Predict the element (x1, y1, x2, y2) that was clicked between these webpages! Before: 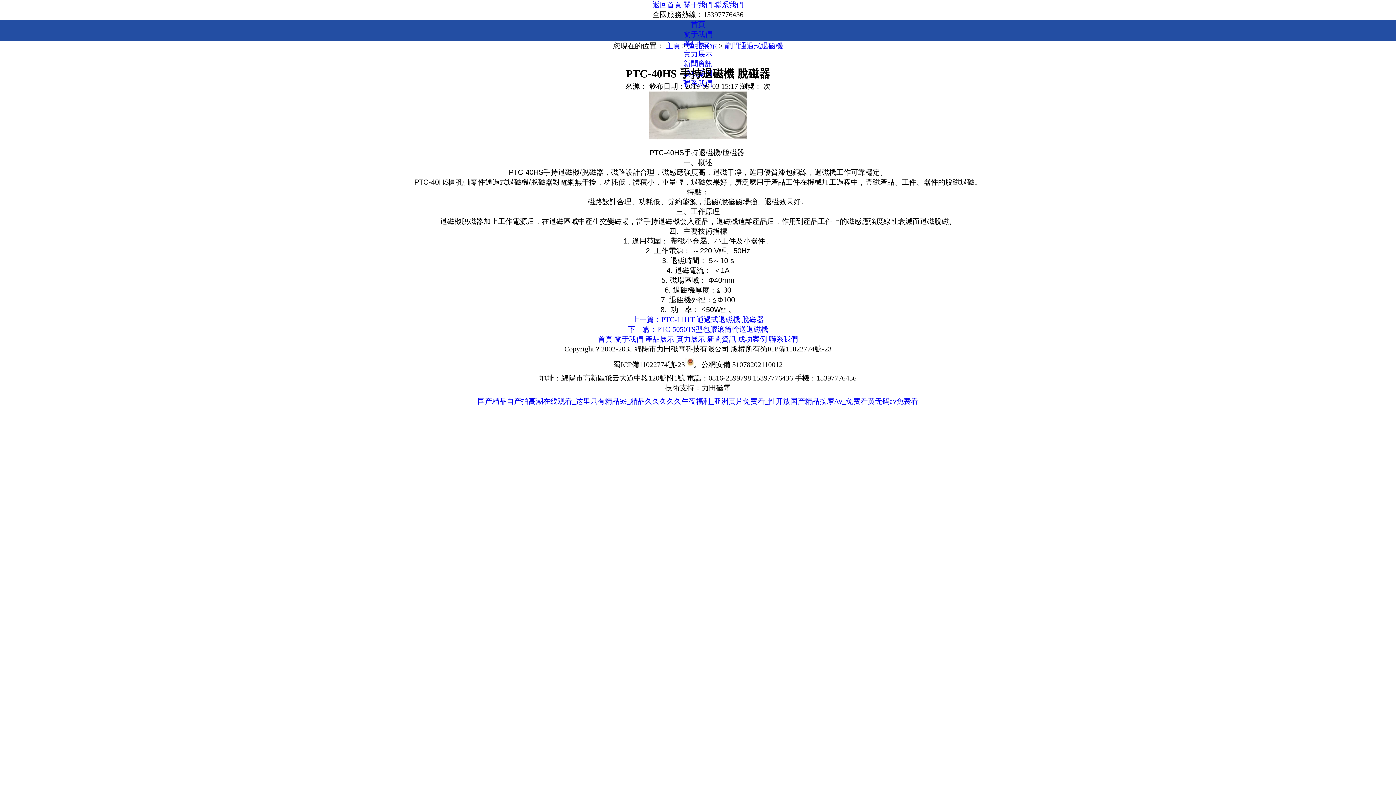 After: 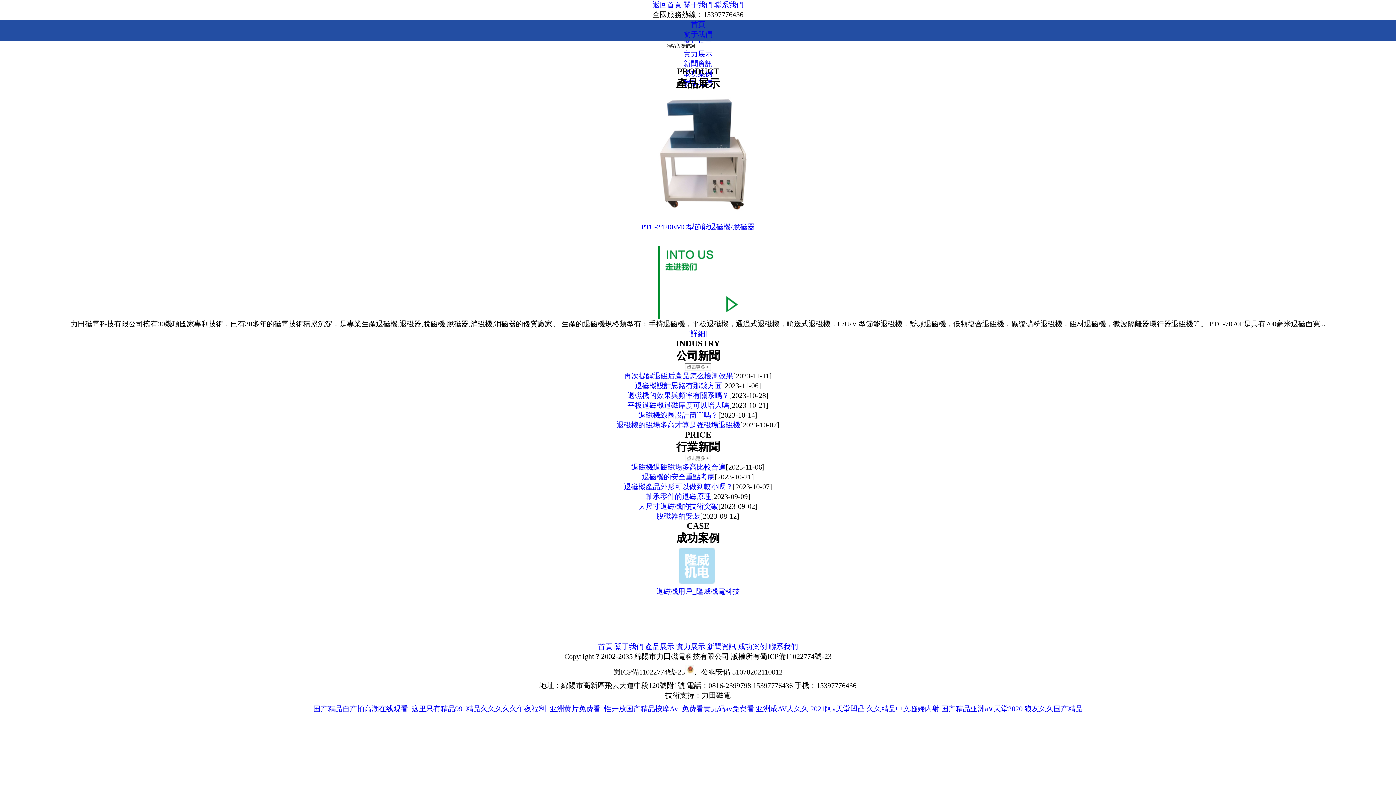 Action: bbox: (652, 0, 681, 8) label: 返回首頁